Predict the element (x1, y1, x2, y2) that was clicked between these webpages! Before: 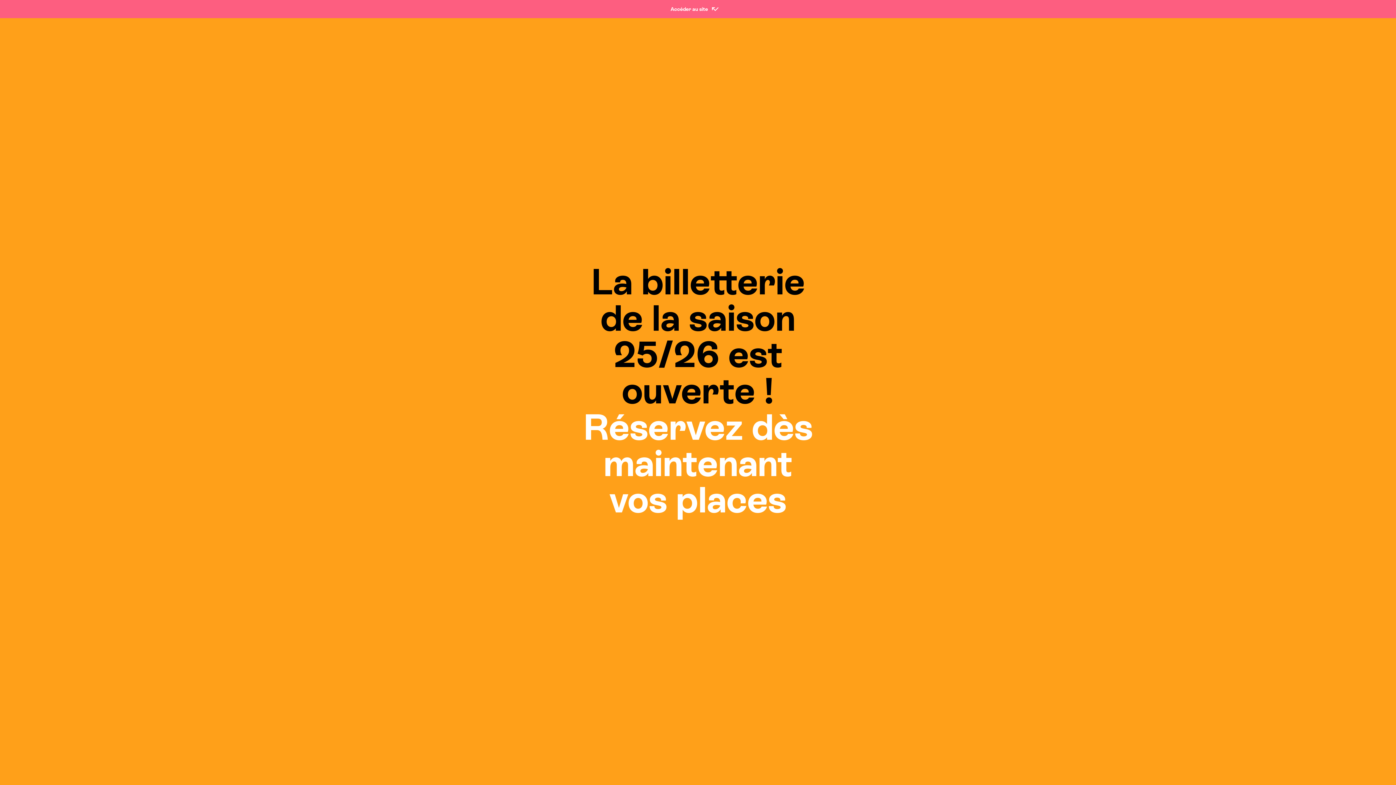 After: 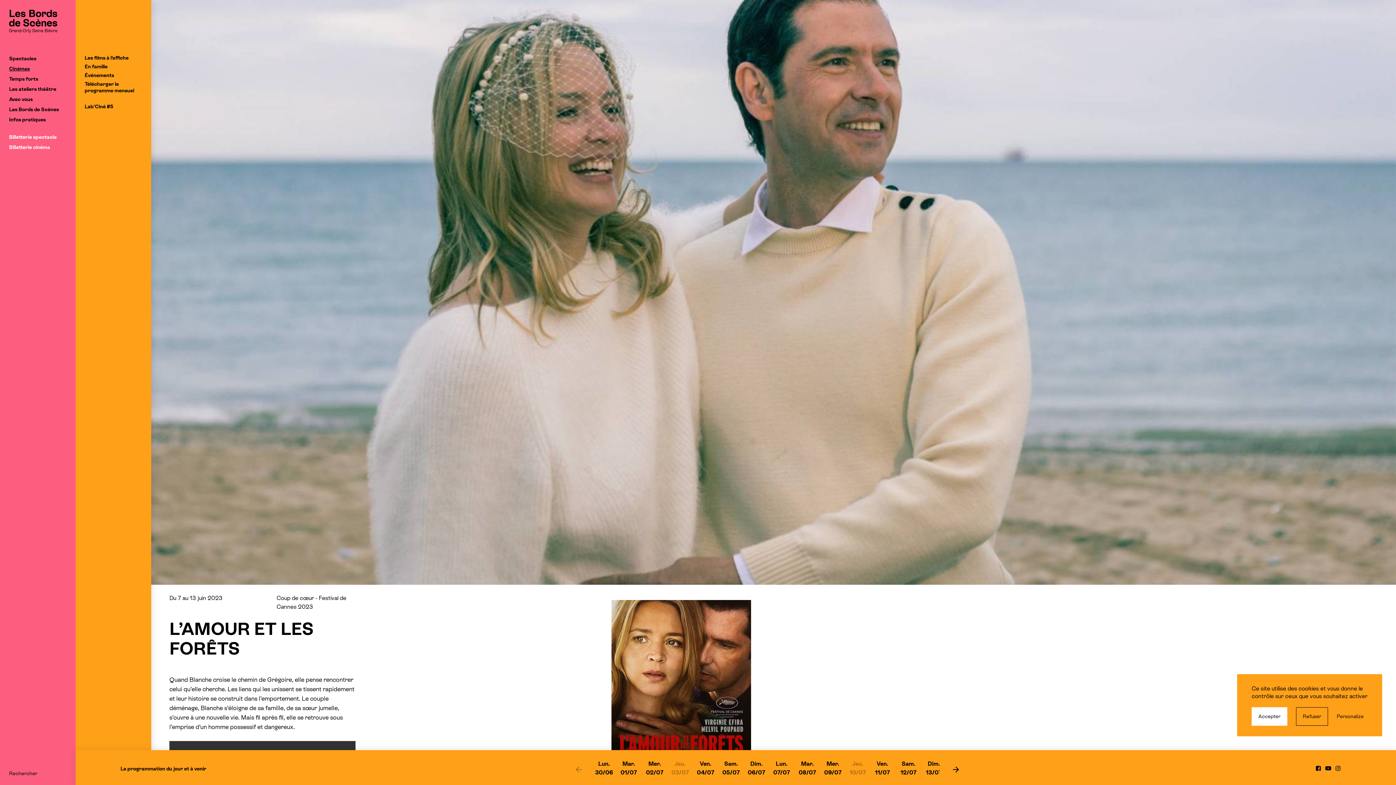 Action: bbox: (0, 0, 1396, 18) label: Accéder au site